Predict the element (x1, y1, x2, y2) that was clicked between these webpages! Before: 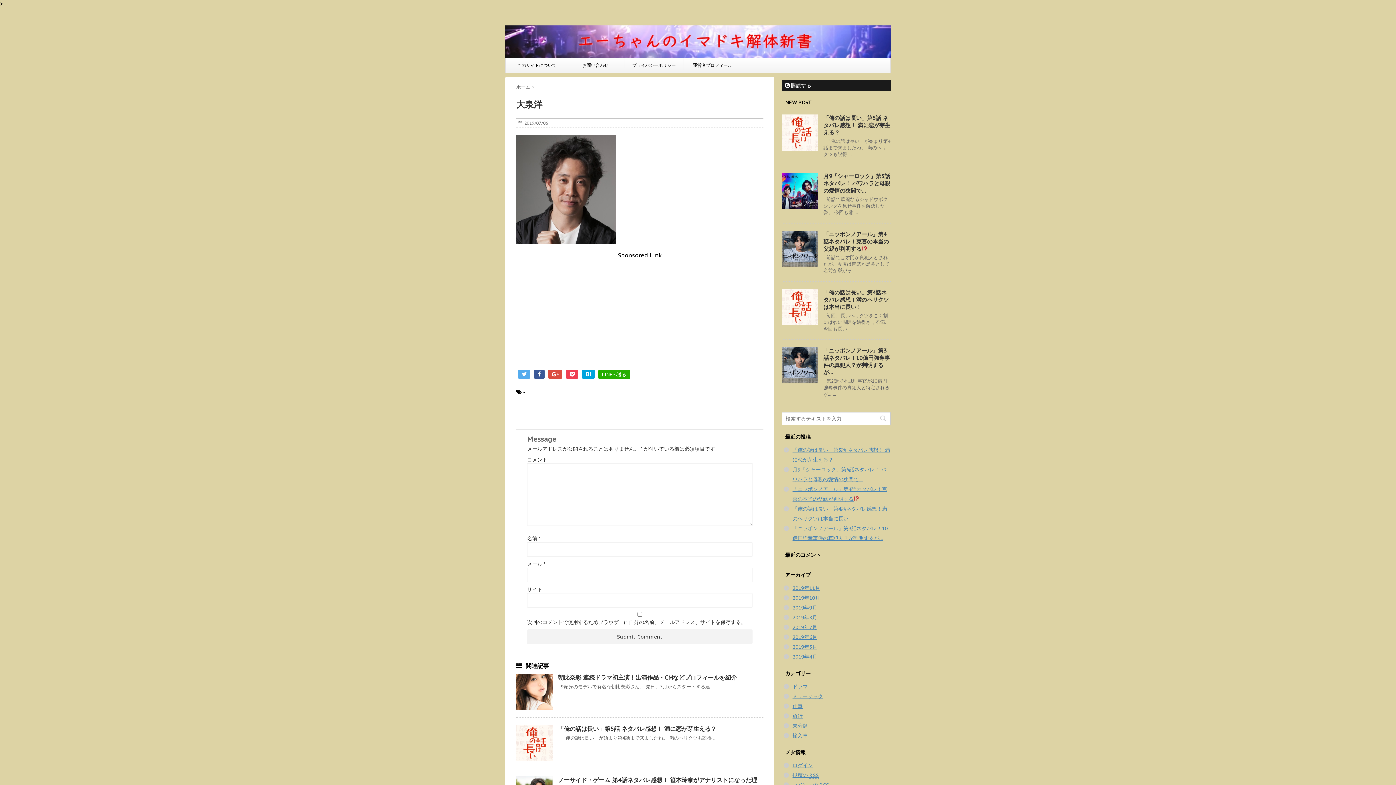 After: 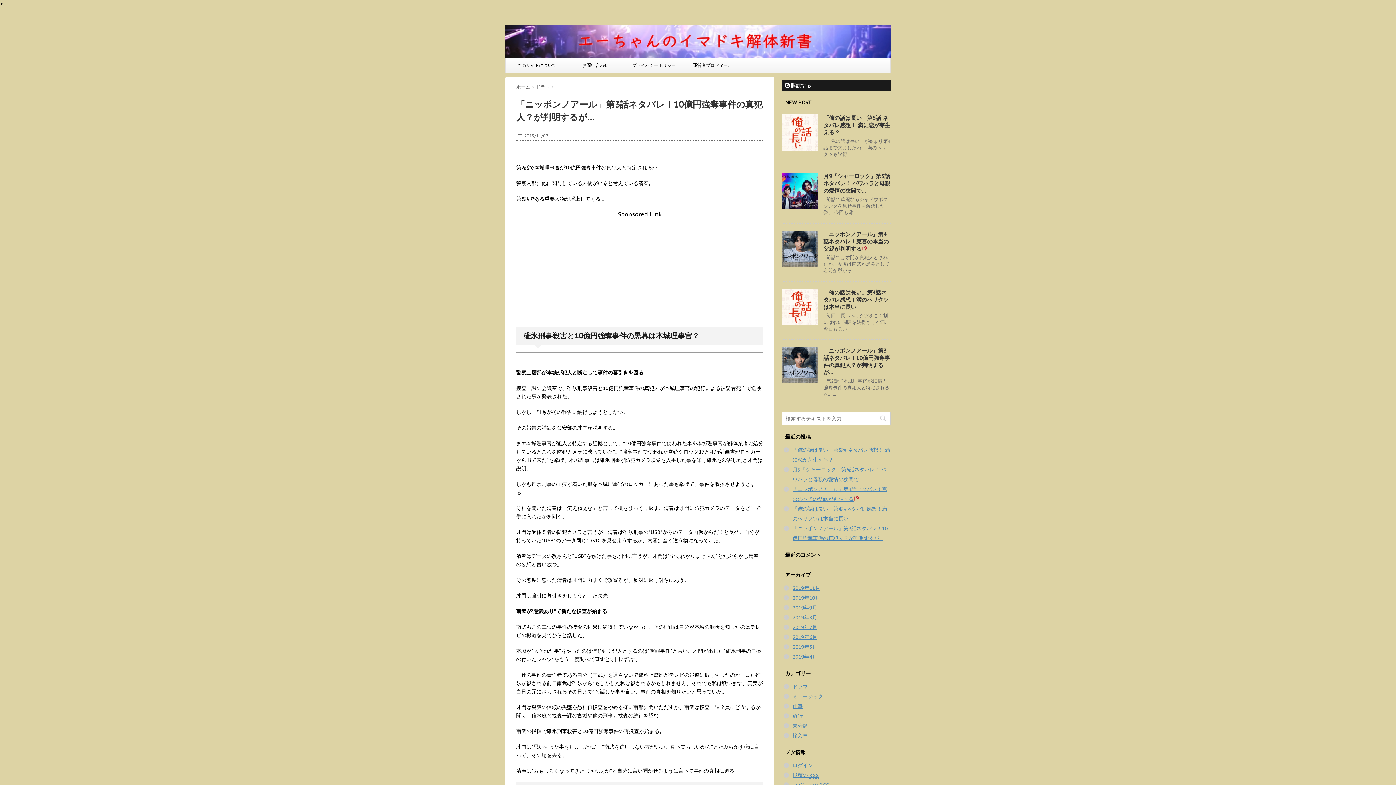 Action: bbox: (823, 347, 890, 376) label: 「ニッポンノアール」第3話ネタバレ！10億円強奪事件の真犯人？が判明するが…